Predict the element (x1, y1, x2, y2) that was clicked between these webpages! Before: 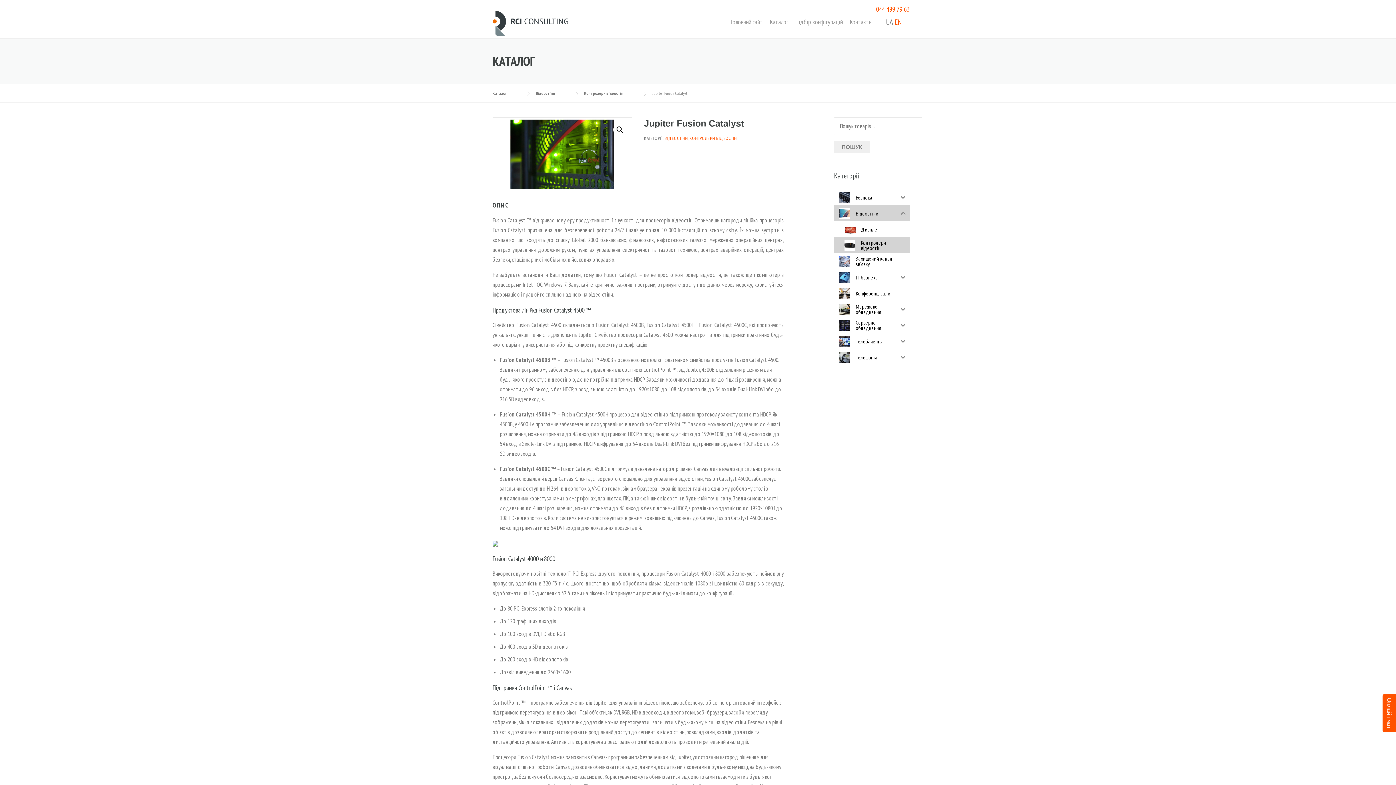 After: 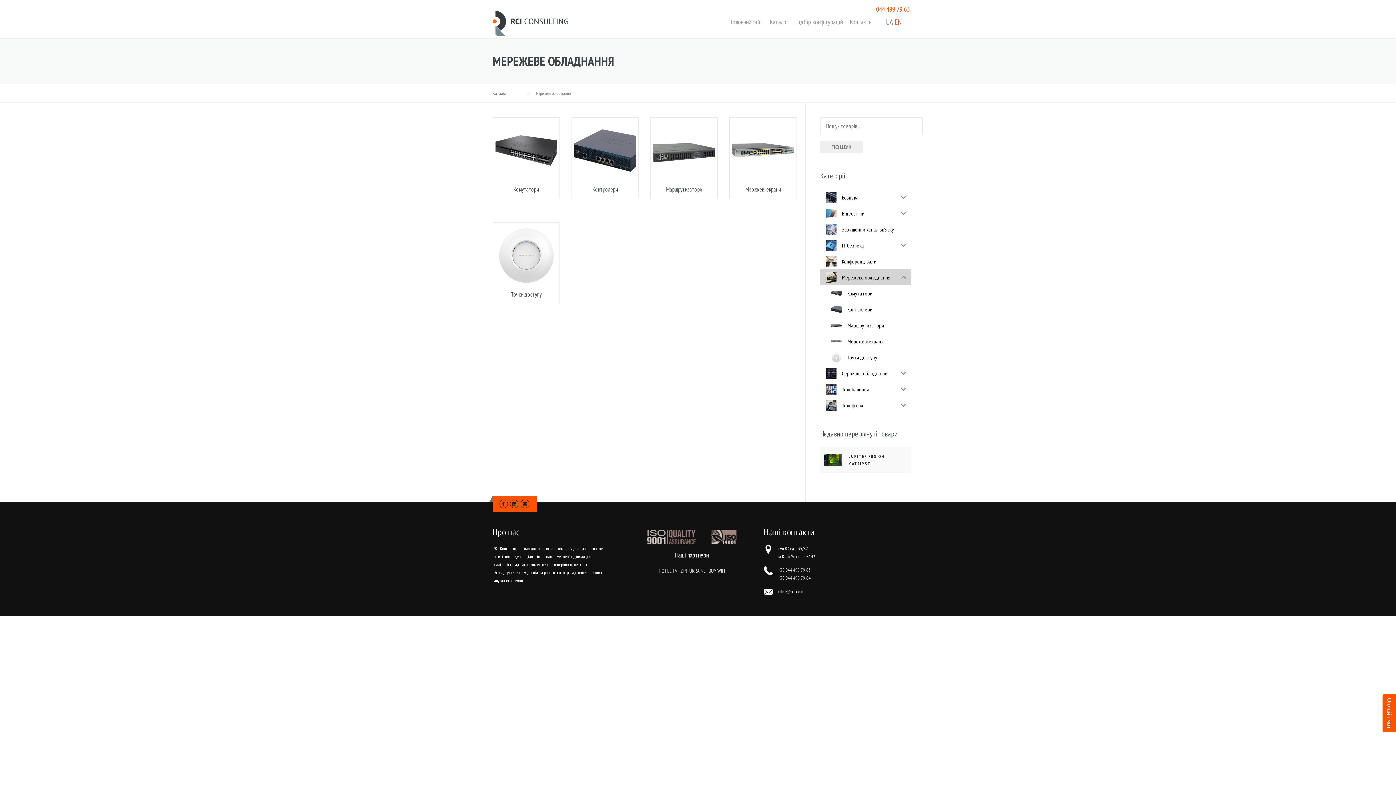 Action: label: Мережеве обладнання bbox: (834, 301, 896, 317)